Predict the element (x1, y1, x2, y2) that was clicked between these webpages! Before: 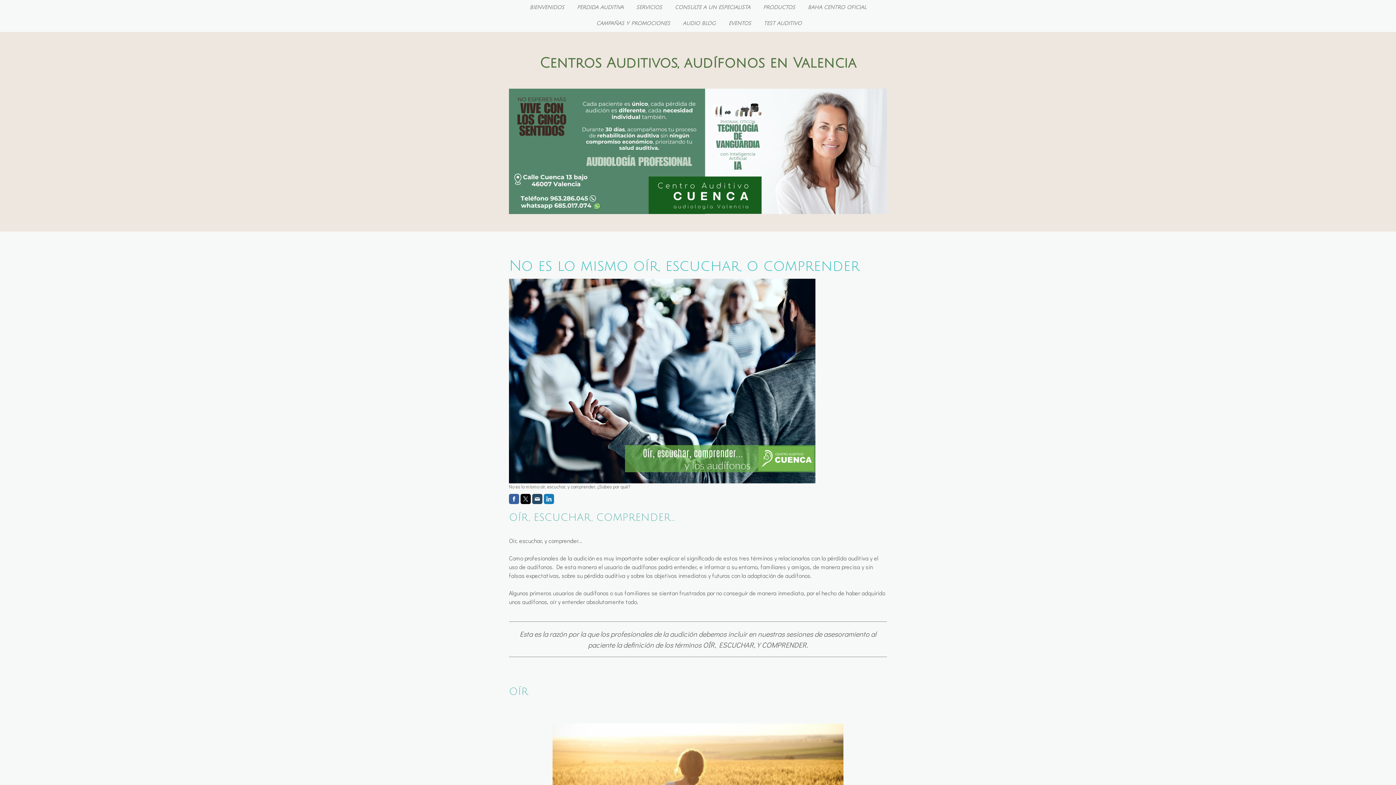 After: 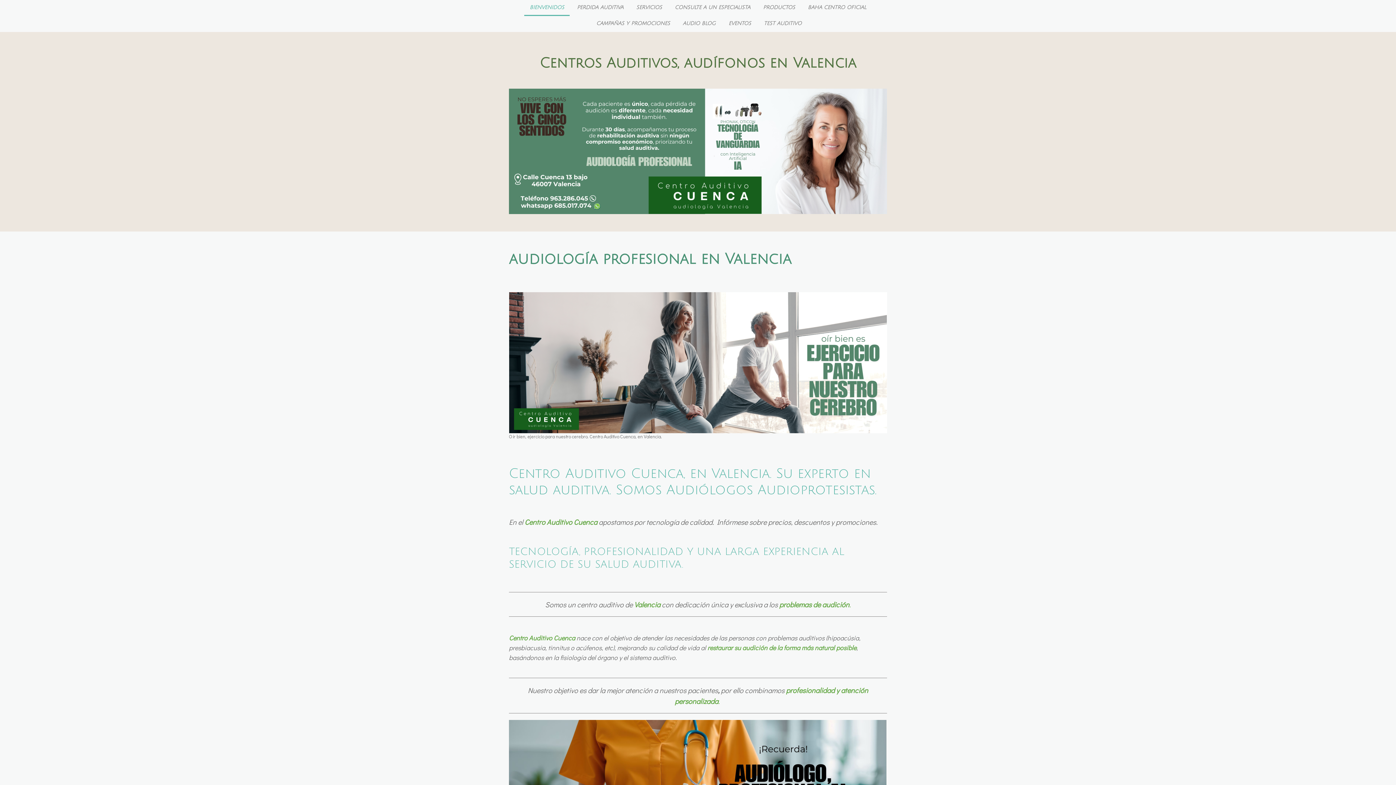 Action: bbox: (524, 0, 569, 16) label: BIENVENIDOS